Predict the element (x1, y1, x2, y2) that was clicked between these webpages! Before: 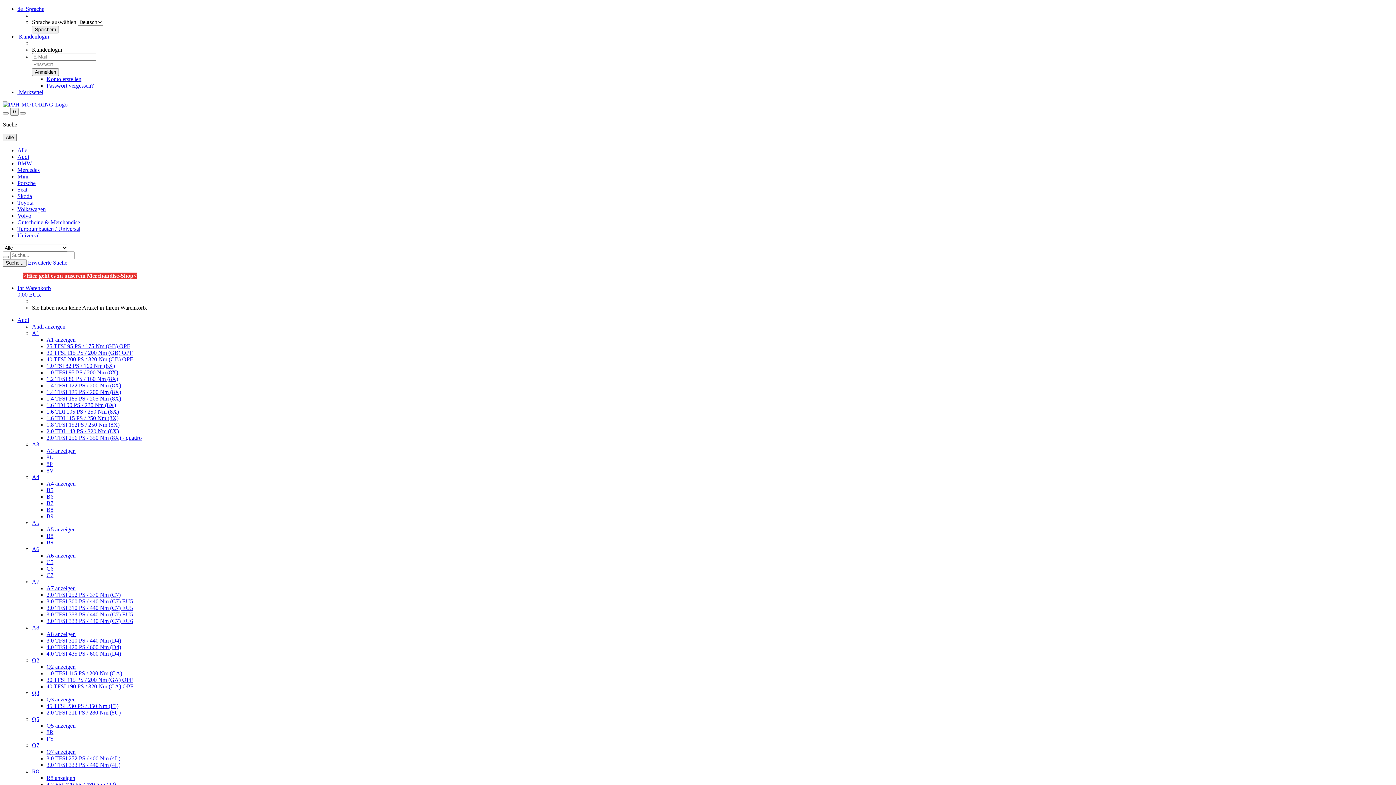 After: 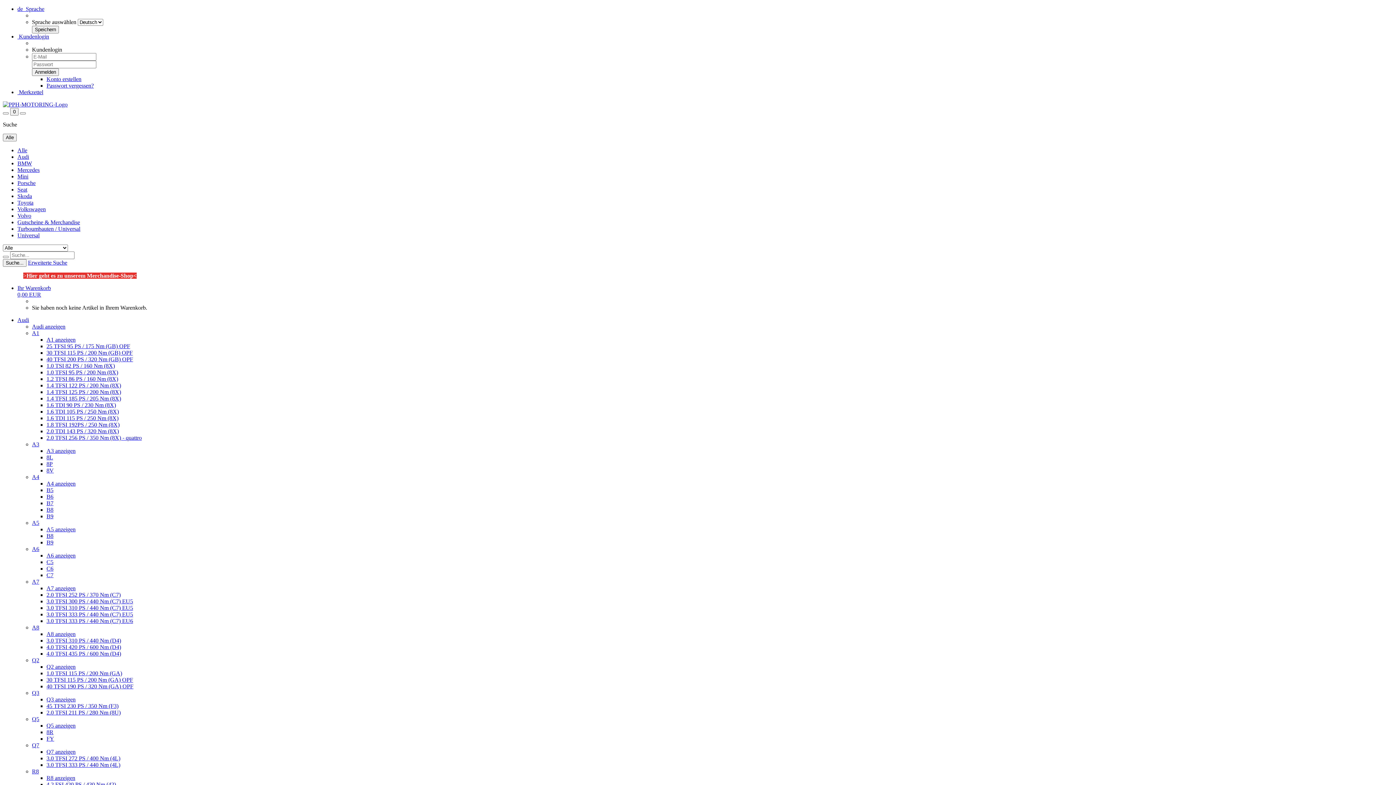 Action: bbox: (46, 343, 130, 349) label: 25 TFSI 95 PS / 175 Nm (GB) OPF